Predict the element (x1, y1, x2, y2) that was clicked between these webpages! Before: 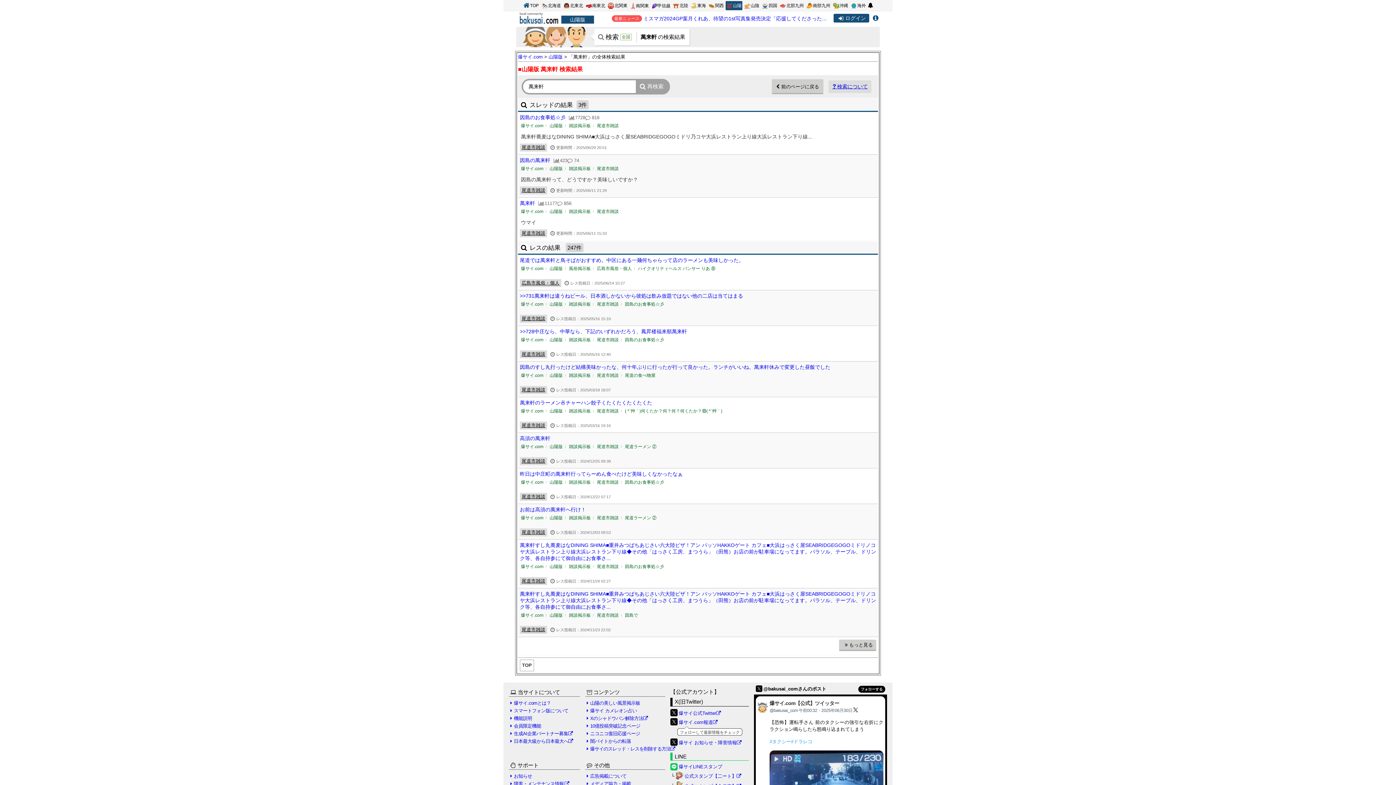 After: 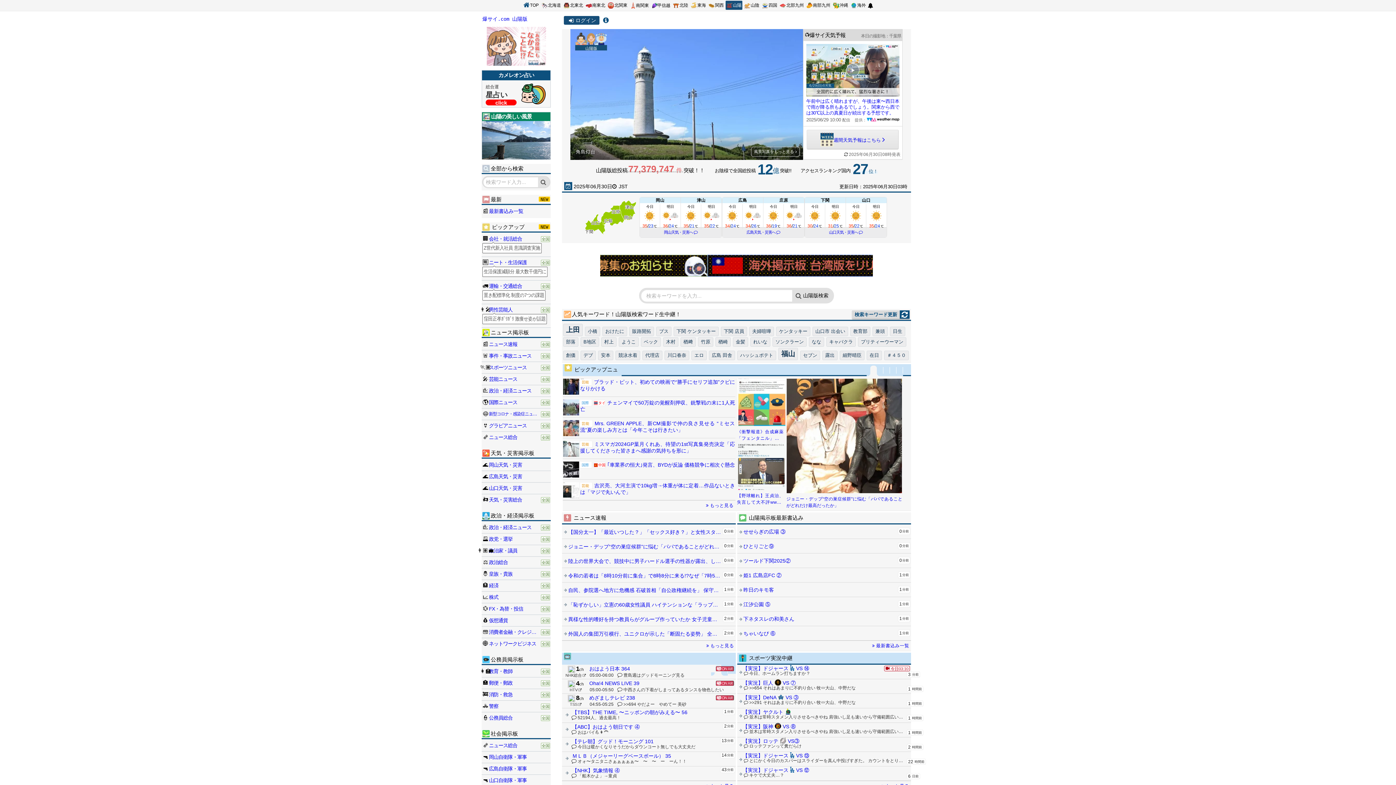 Action: bbox: (549, 515, 562, 521) label: 山陽版